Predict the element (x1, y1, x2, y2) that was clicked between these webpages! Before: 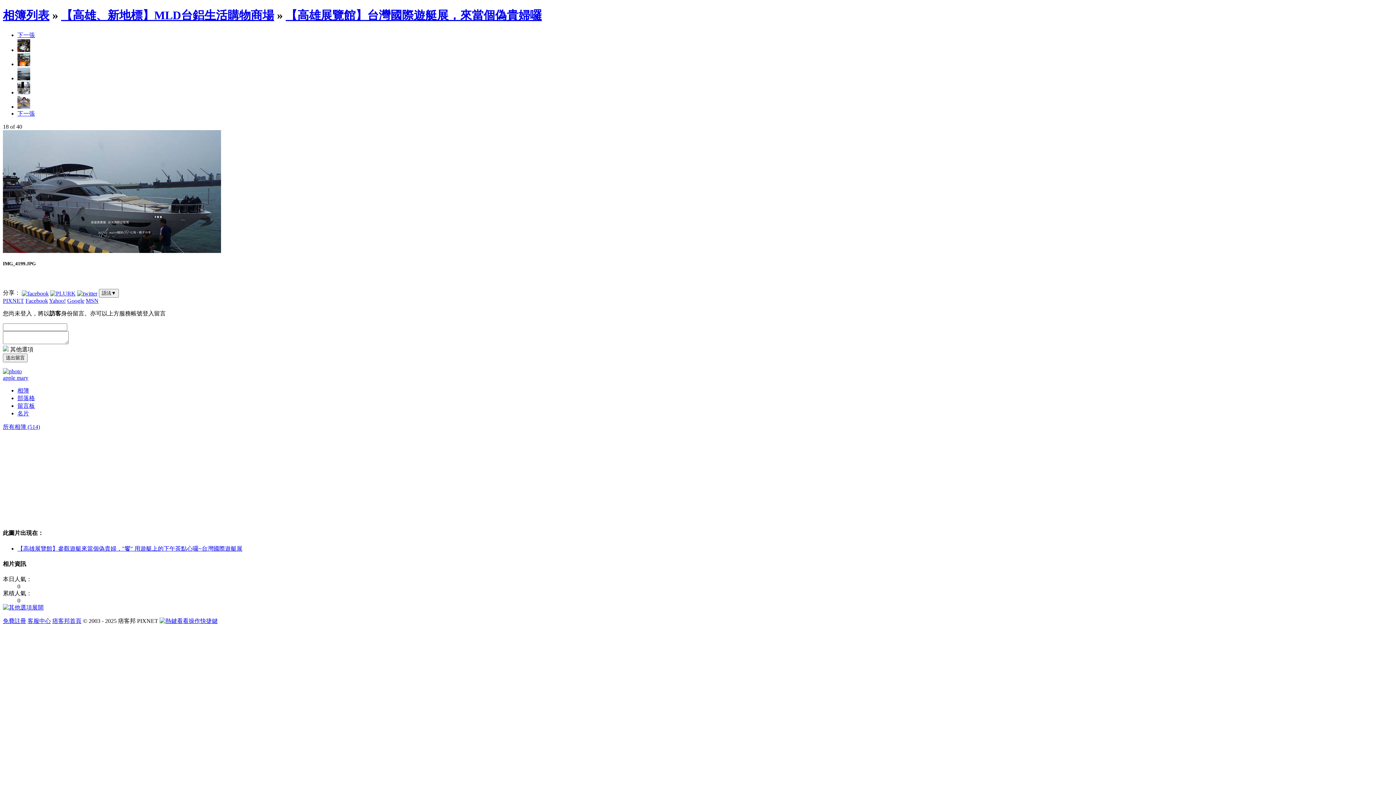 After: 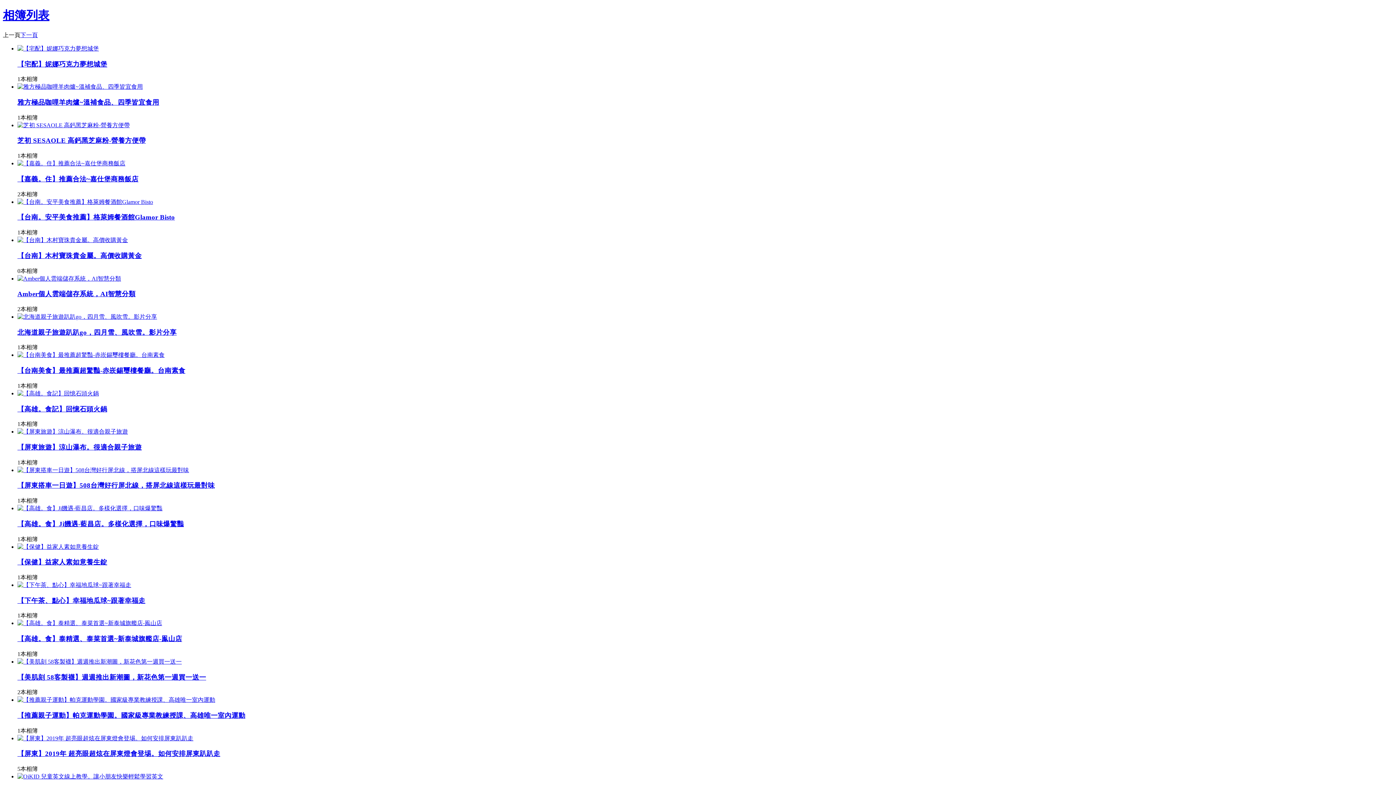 Action: label: 相簿列表 bbox: (2, 8, 49, 21)